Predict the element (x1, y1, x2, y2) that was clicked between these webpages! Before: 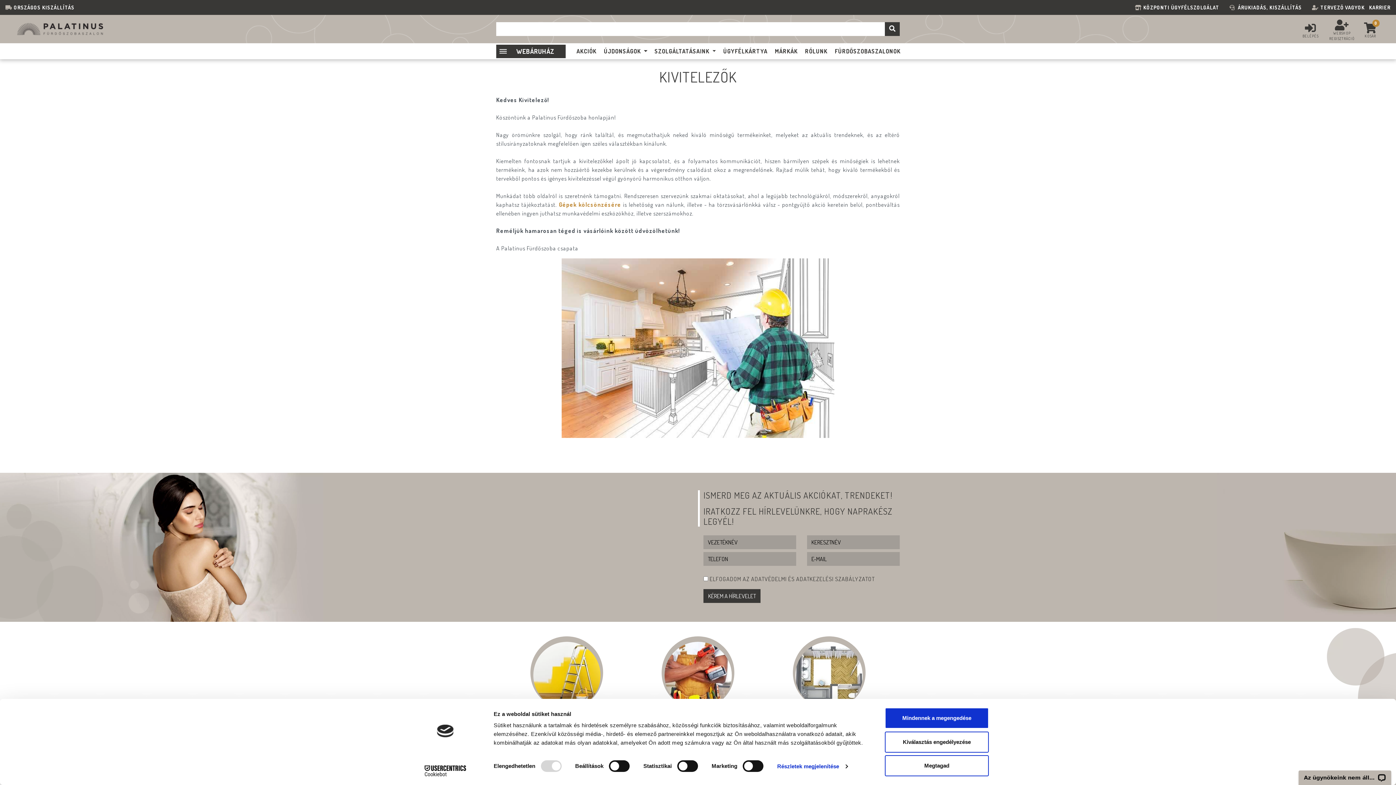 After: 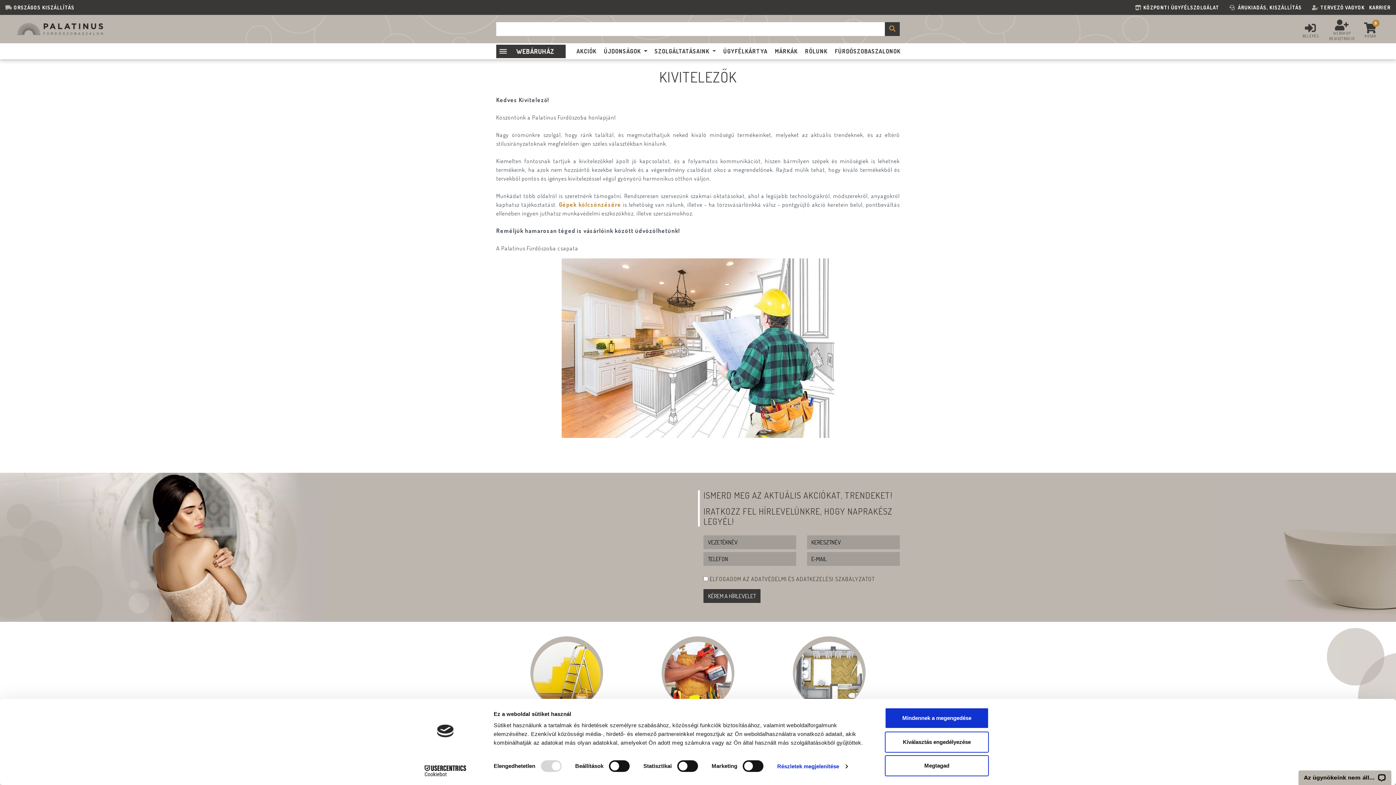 Action: bbox: (885, 22, 900, 36) label: search-btn